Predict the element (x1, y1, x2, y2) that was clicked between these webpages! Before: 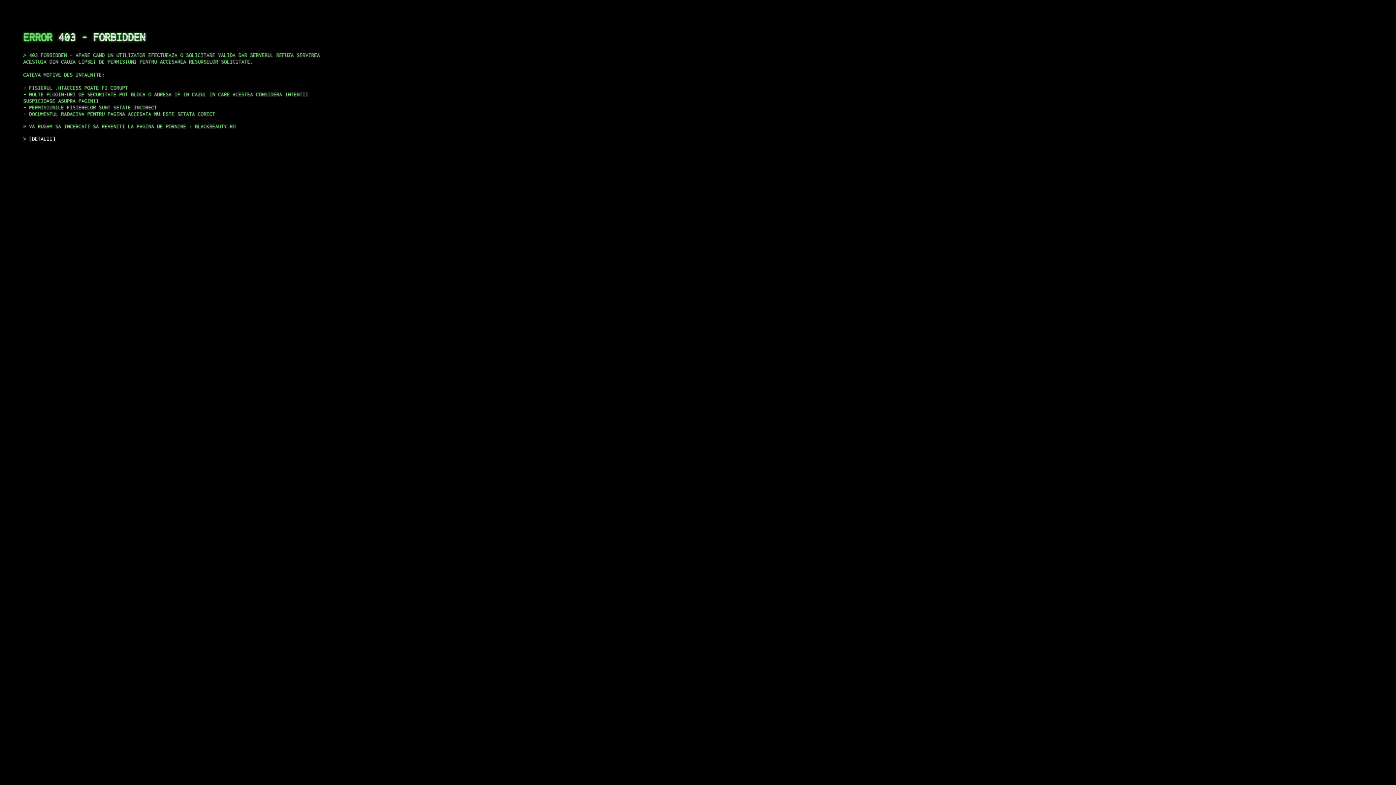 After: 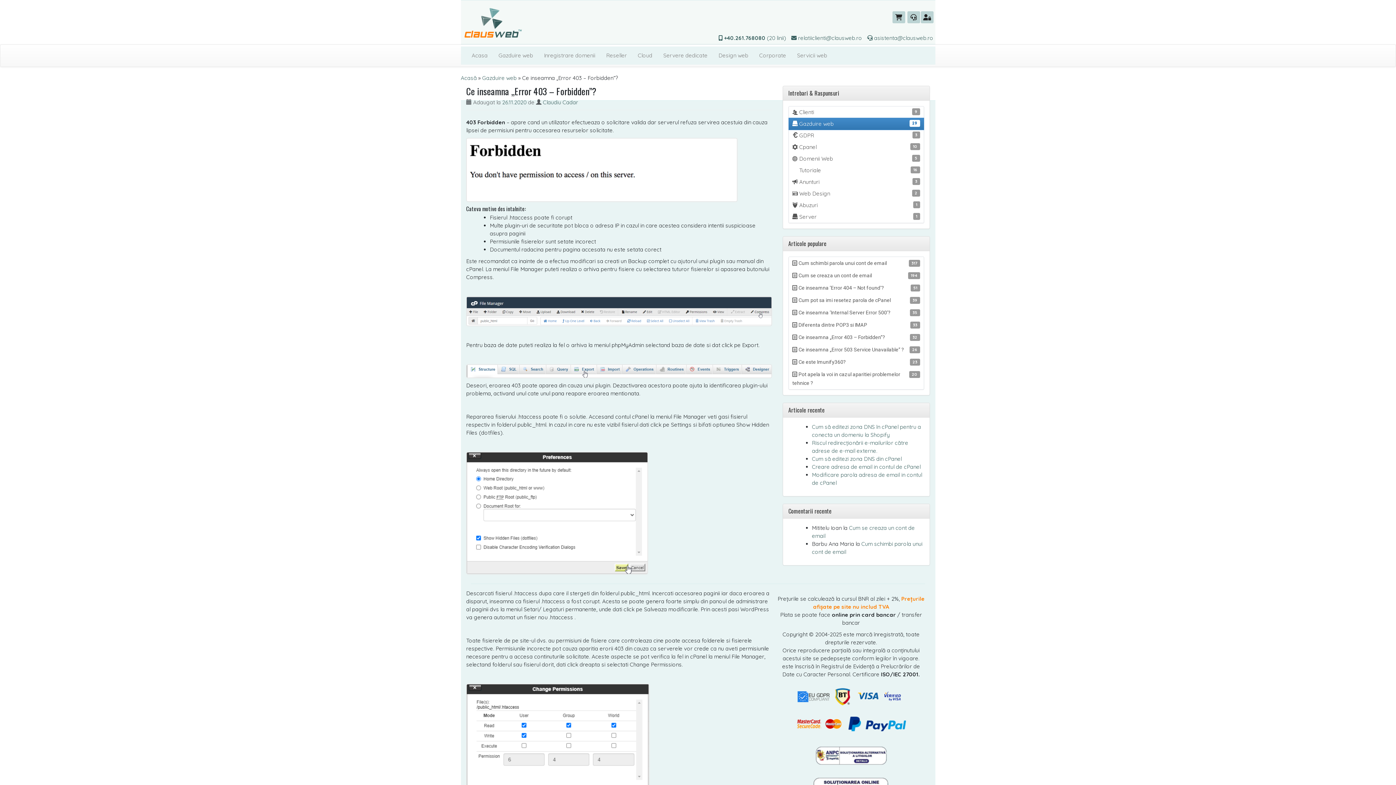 Action: label: DETALII bbox: (29, 135, 55, 141)